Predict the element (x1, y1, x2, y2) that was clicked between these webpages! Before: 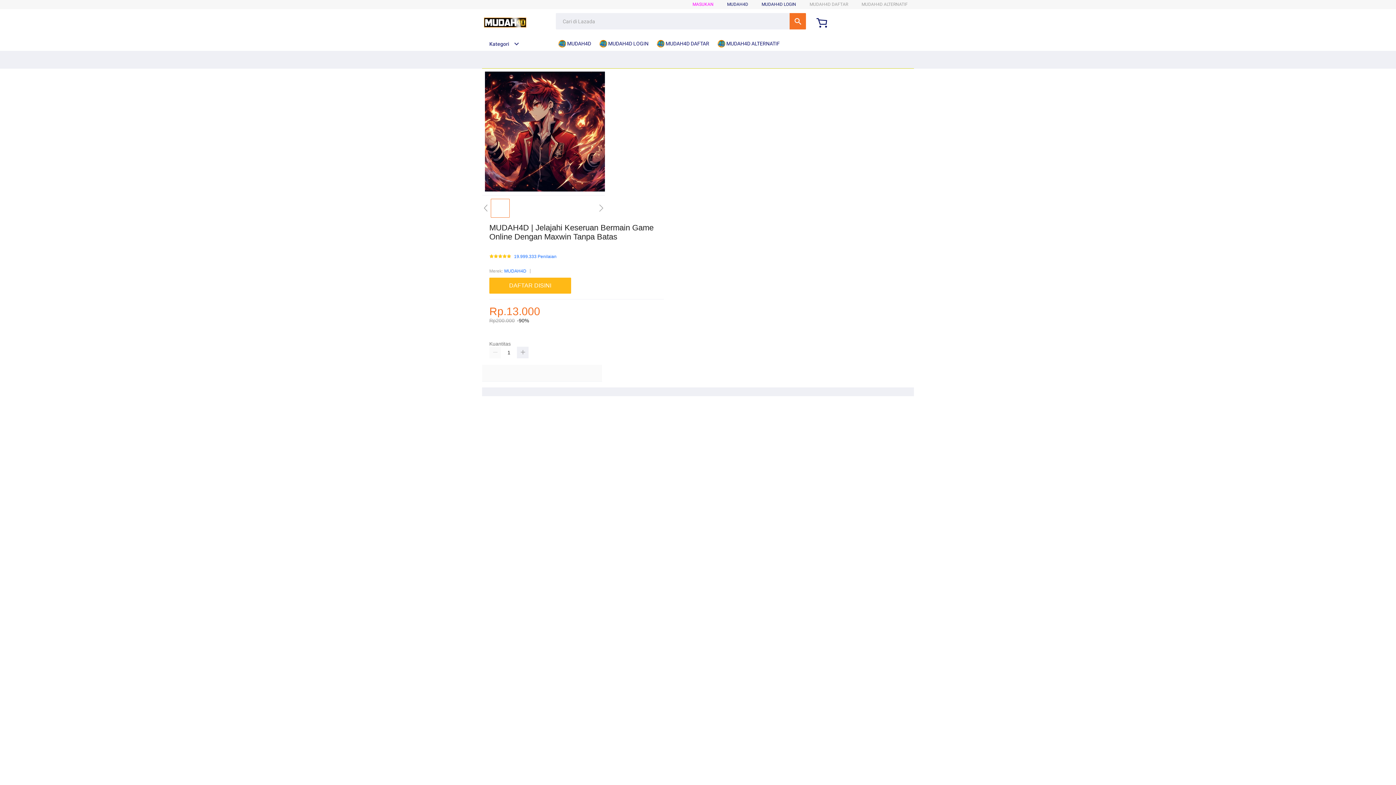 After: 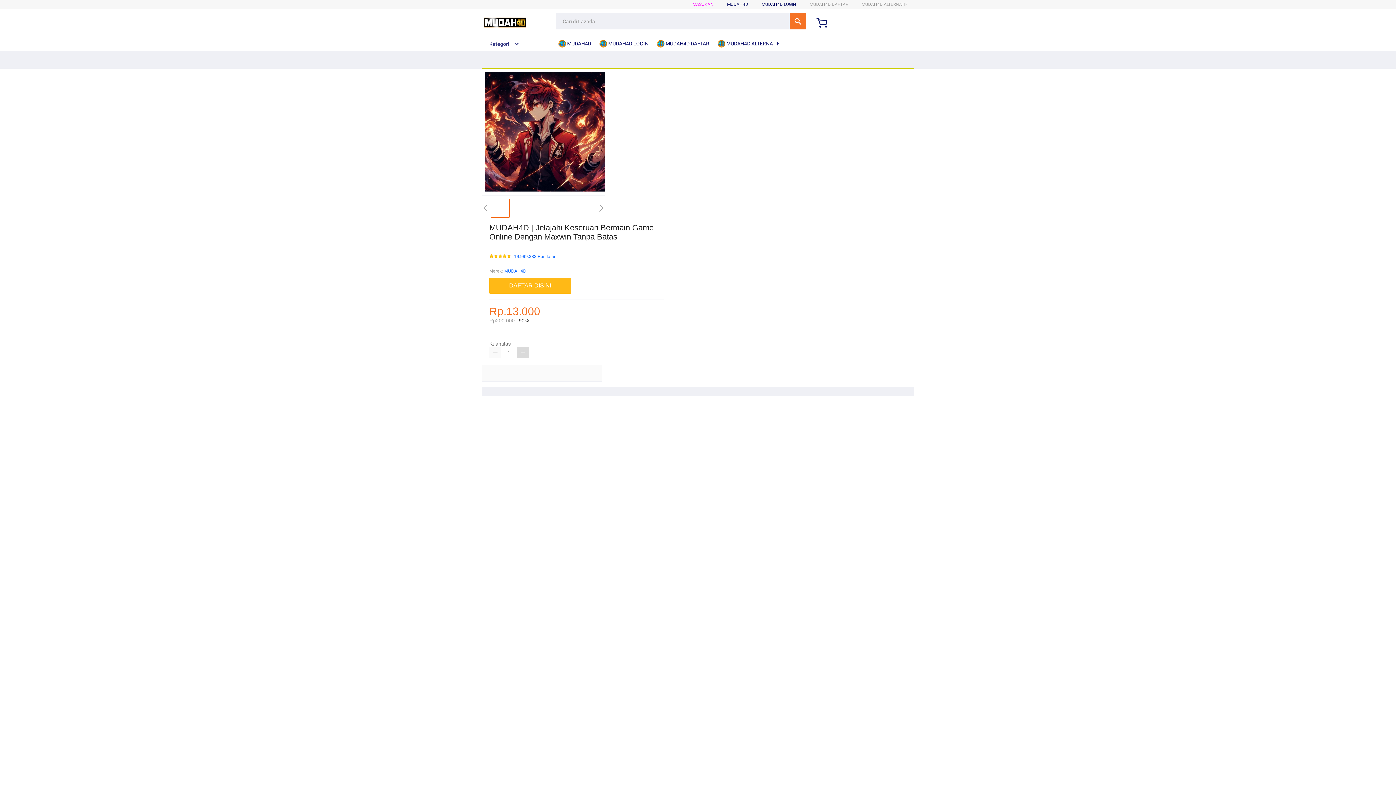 Action: bbox: (517, 347, 528, 358)